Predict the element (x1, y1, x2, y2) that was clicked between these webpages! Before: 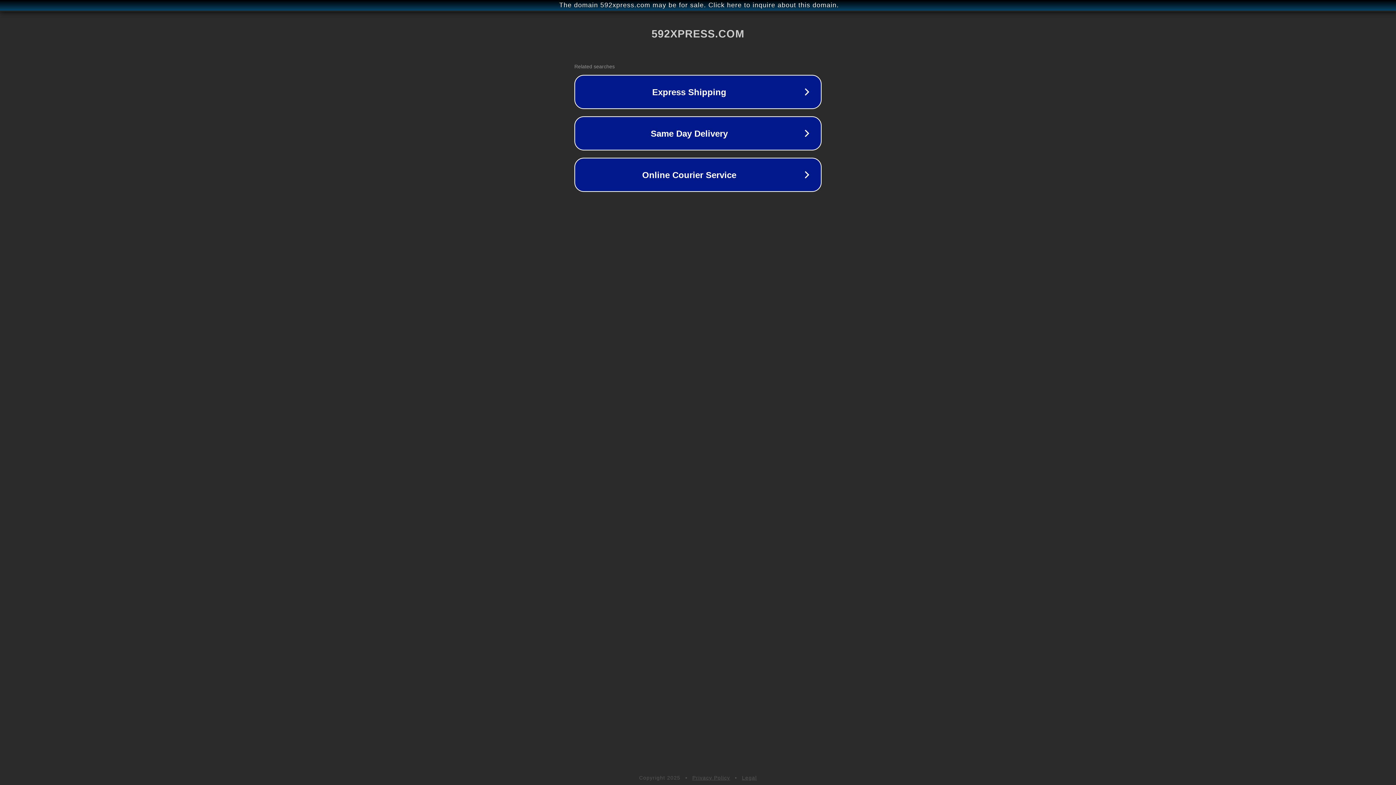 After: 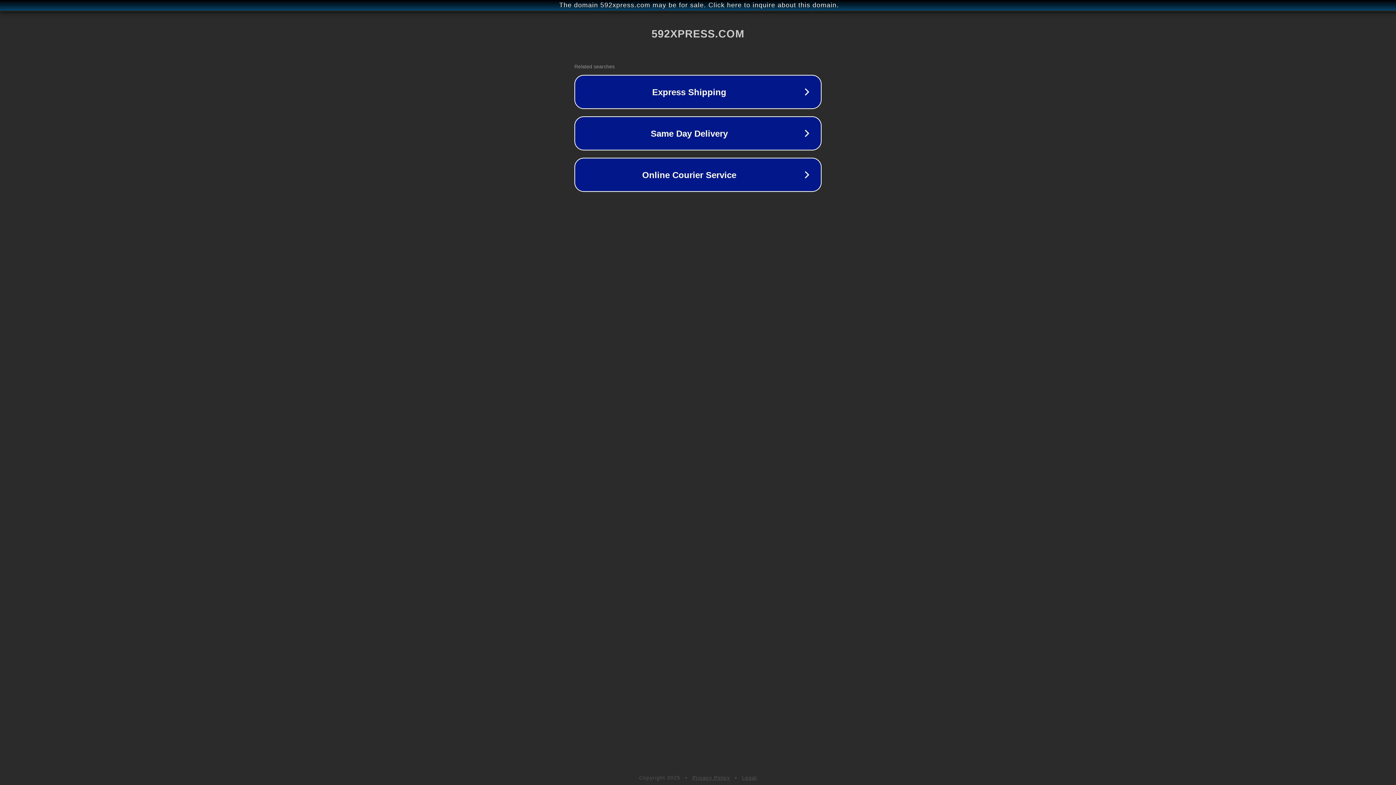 Action: bbox: (742, 775, 757, 781) label: Legal